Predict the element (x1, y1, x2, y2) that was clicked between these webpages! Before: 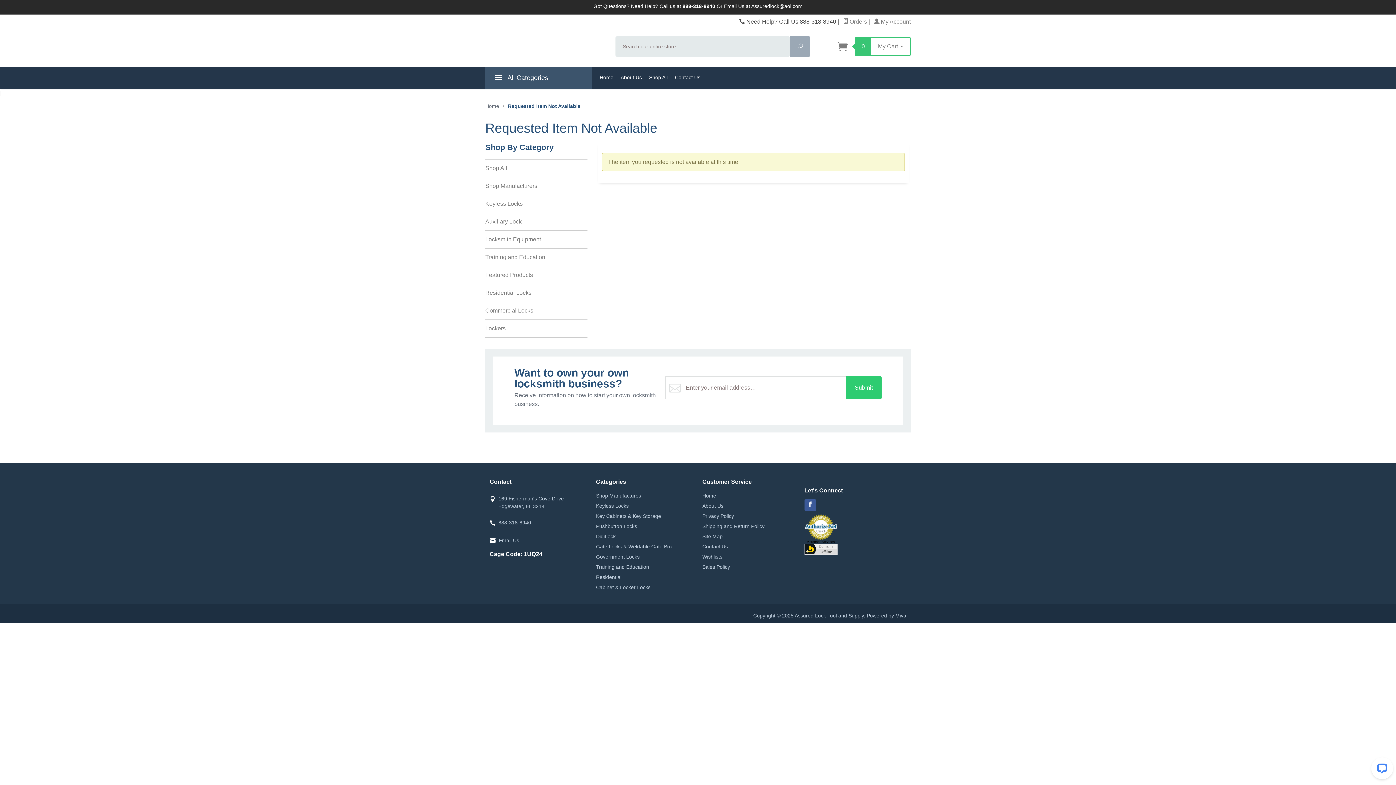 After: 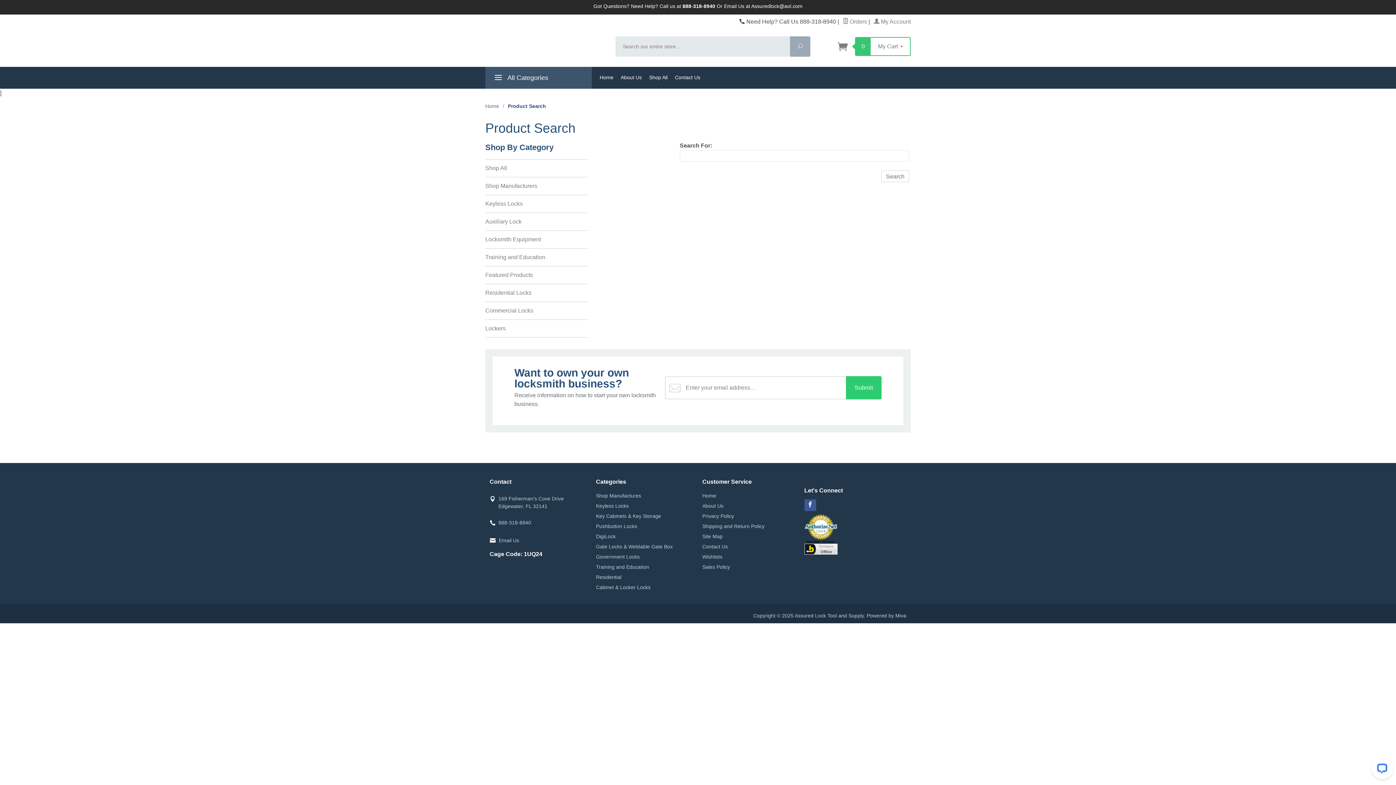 Action: label: Search bbox: (790, 36, 810, 56)